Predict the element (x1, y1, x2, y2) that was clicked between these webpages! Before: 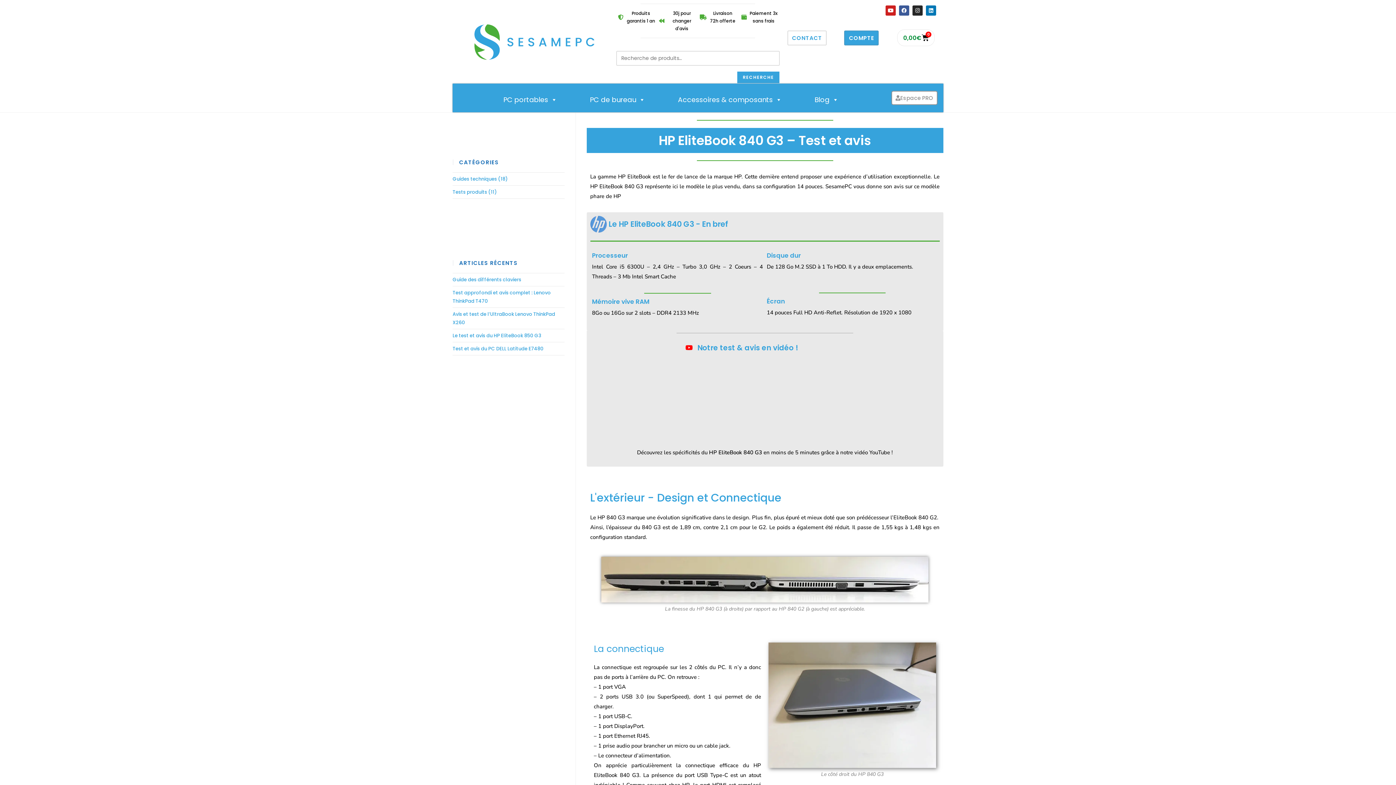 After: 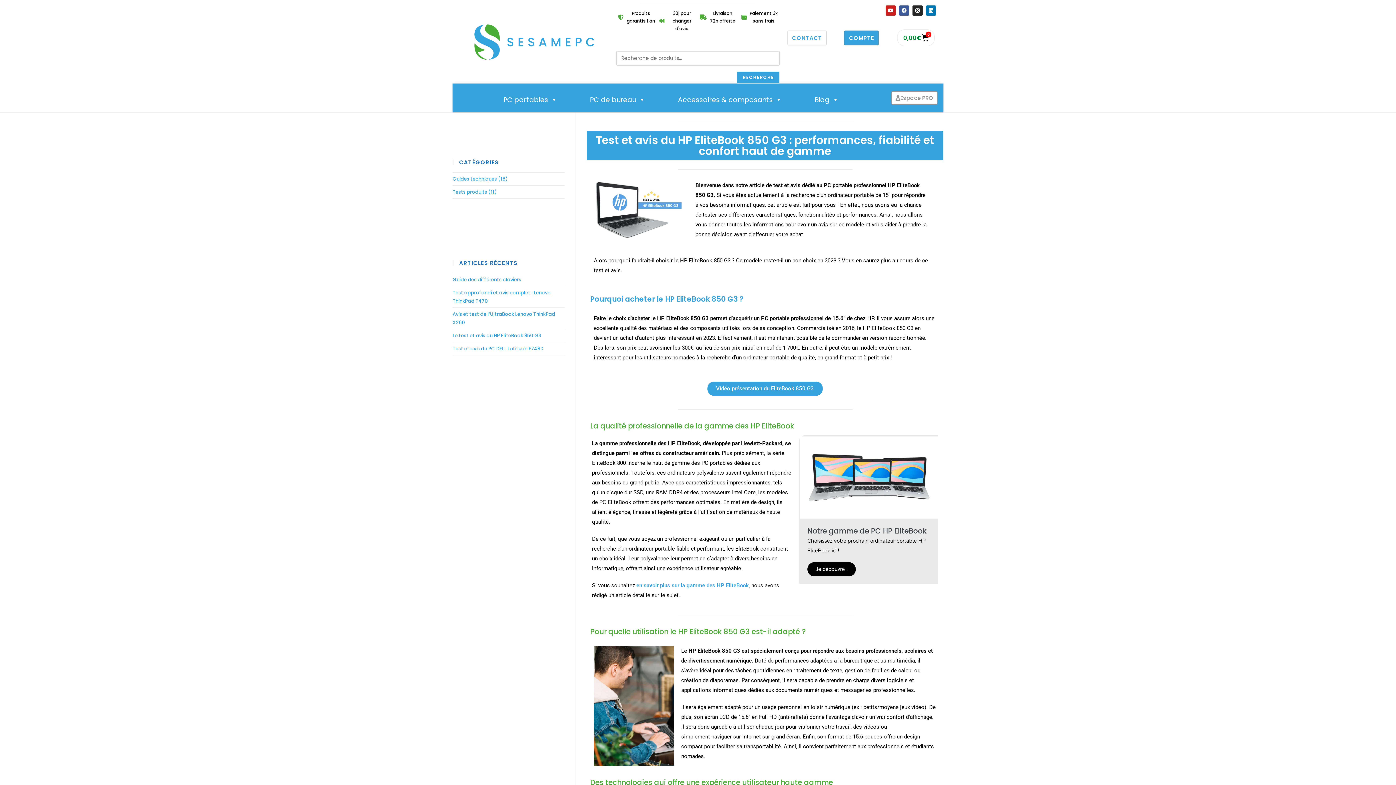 Action: bbox: (452, 332, 541, 339) label: Le test et avis du HP EliteBook 850 G3